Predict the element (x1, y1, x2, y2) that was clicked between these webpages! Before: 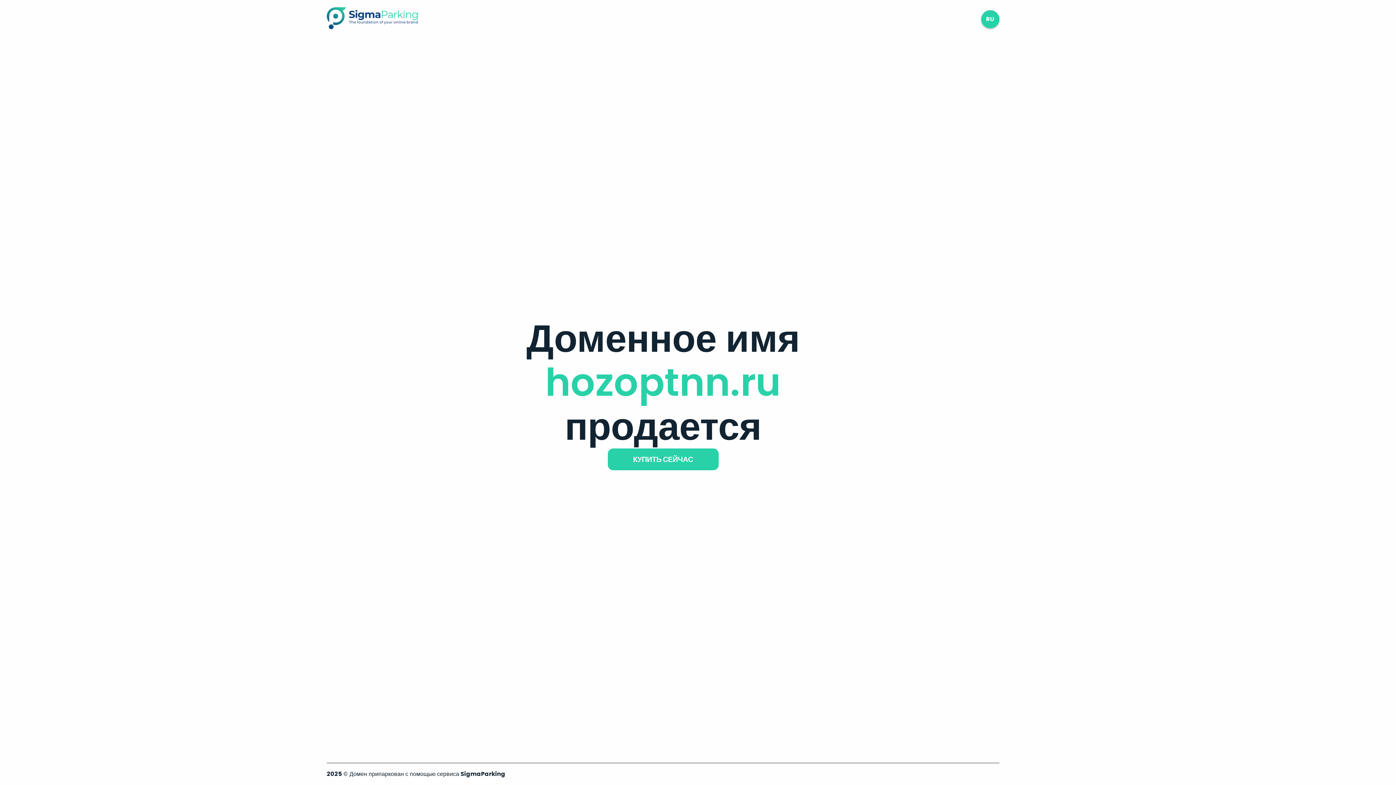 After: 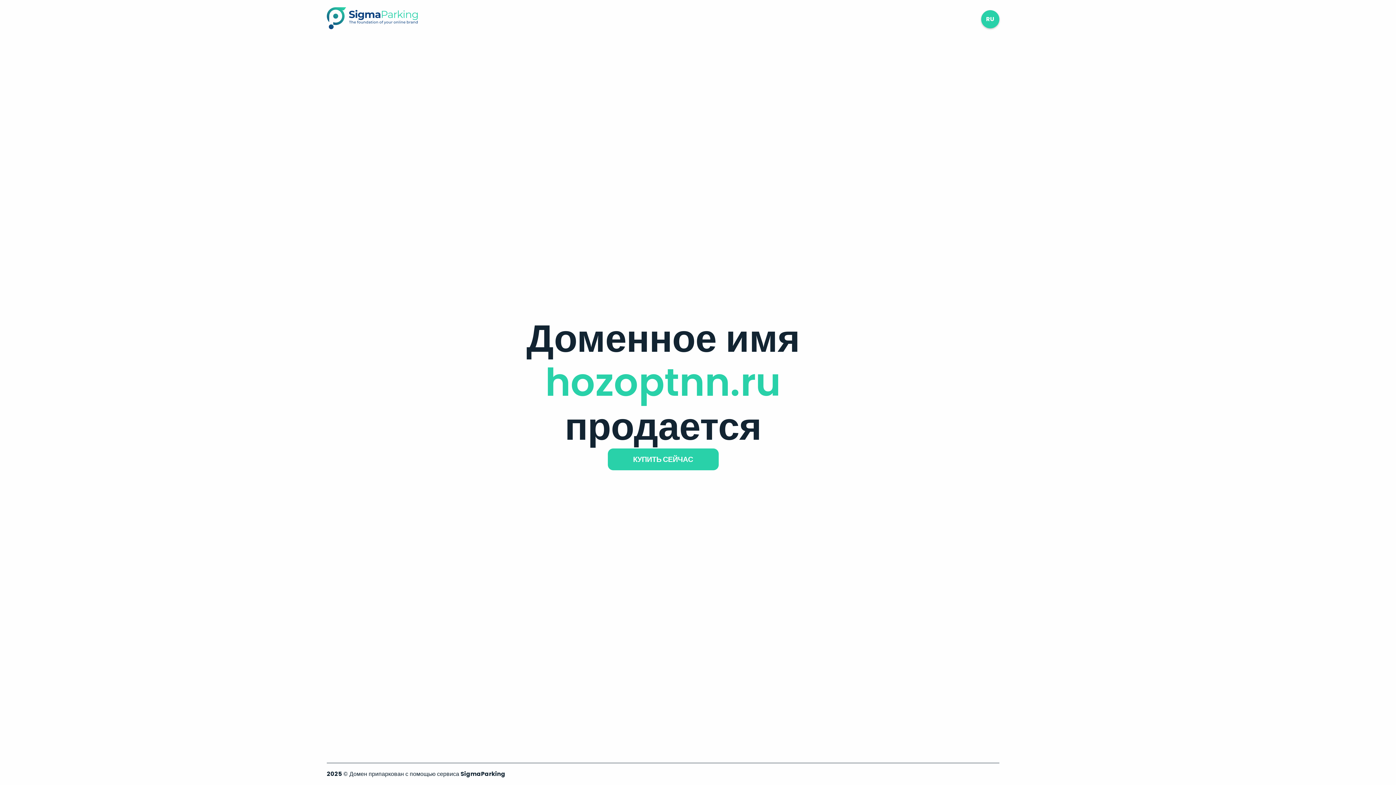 Action: bbox: (326, 23, 417, 31)